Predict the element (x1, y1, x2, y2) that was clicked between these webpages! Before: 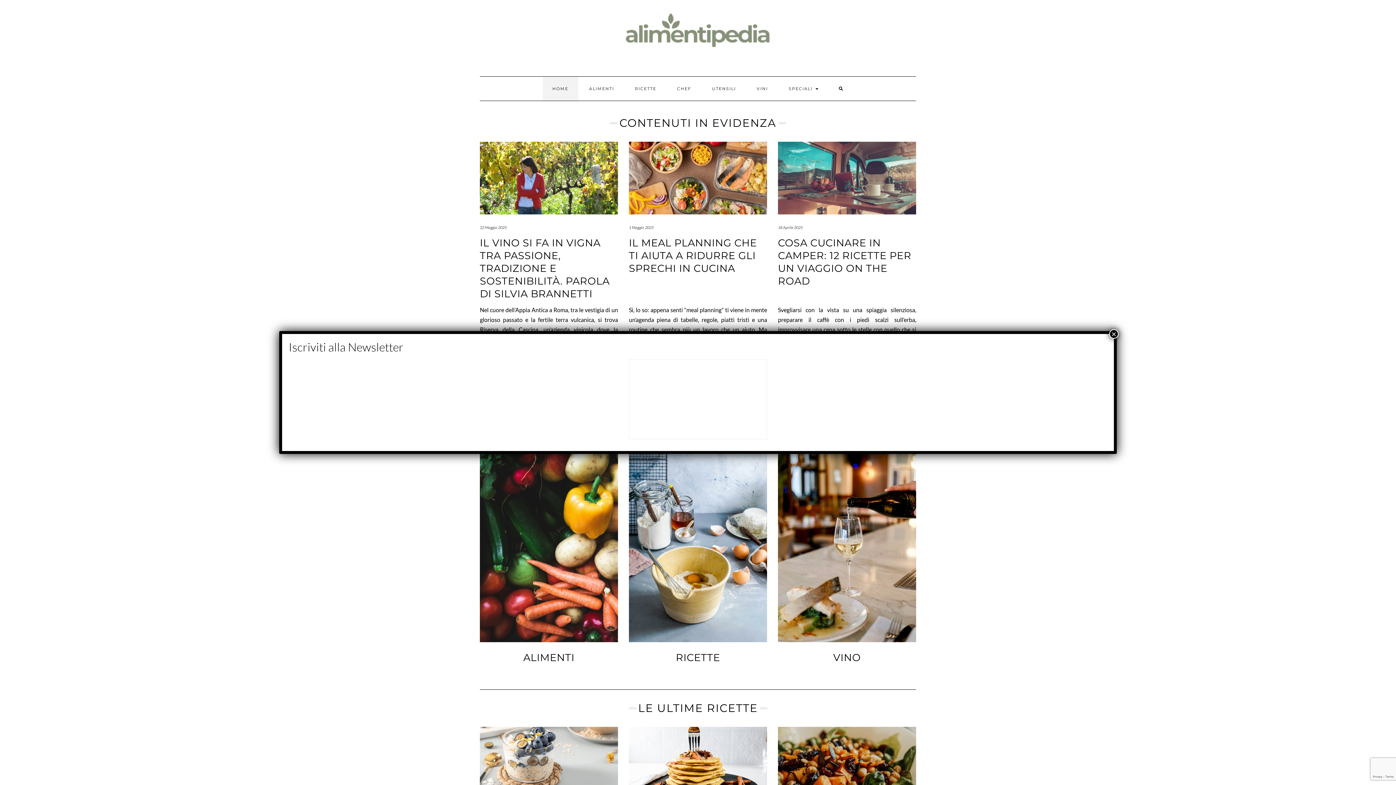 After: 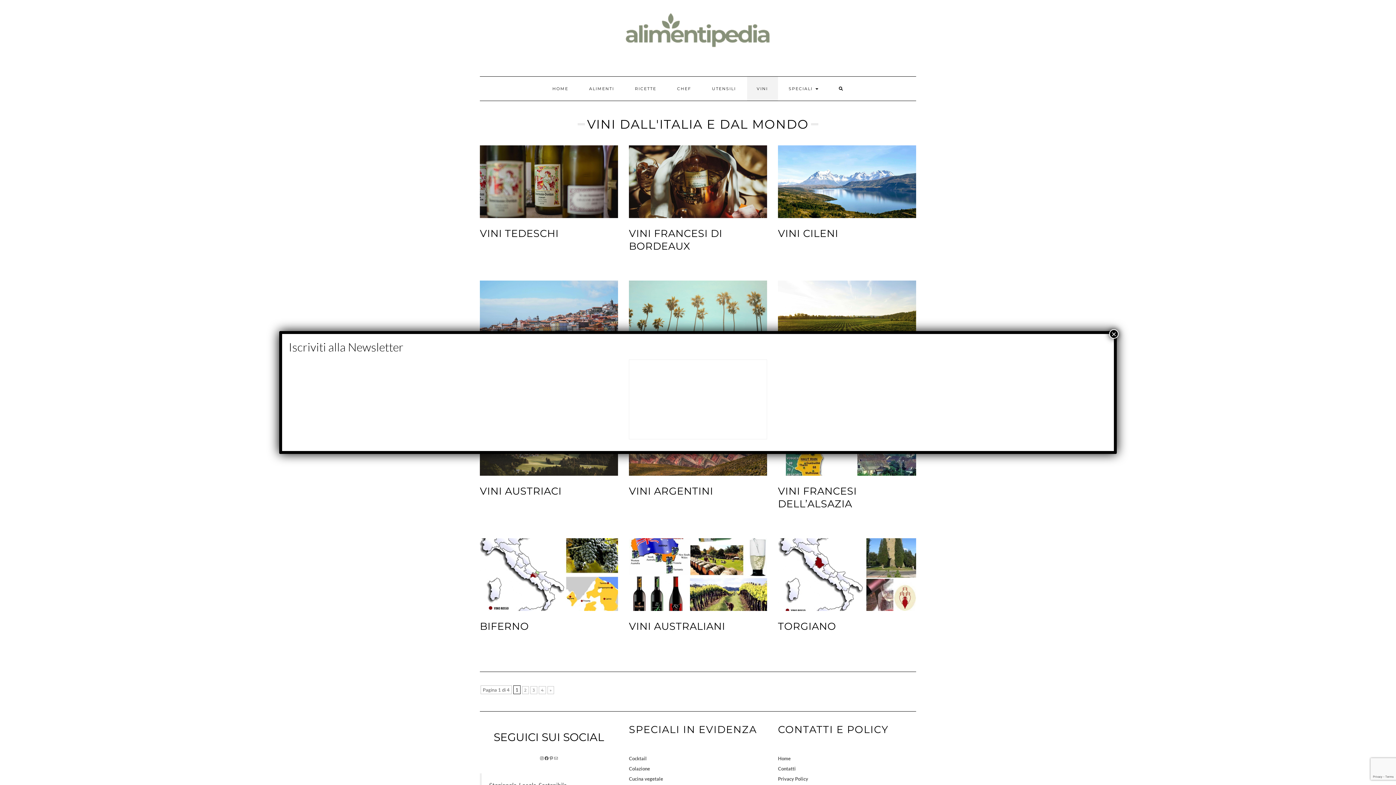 Action: bbox: (747, 76, 778, 100) label: VINI